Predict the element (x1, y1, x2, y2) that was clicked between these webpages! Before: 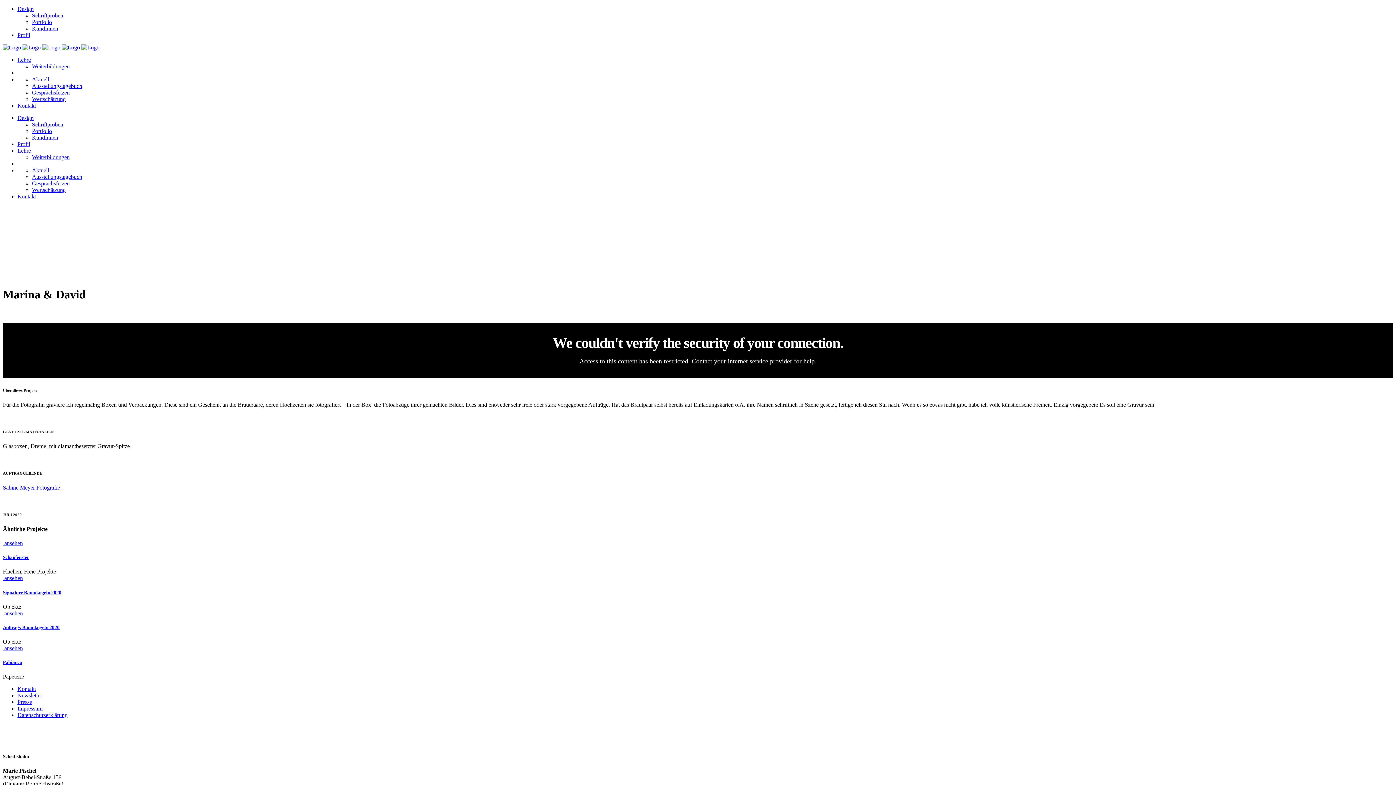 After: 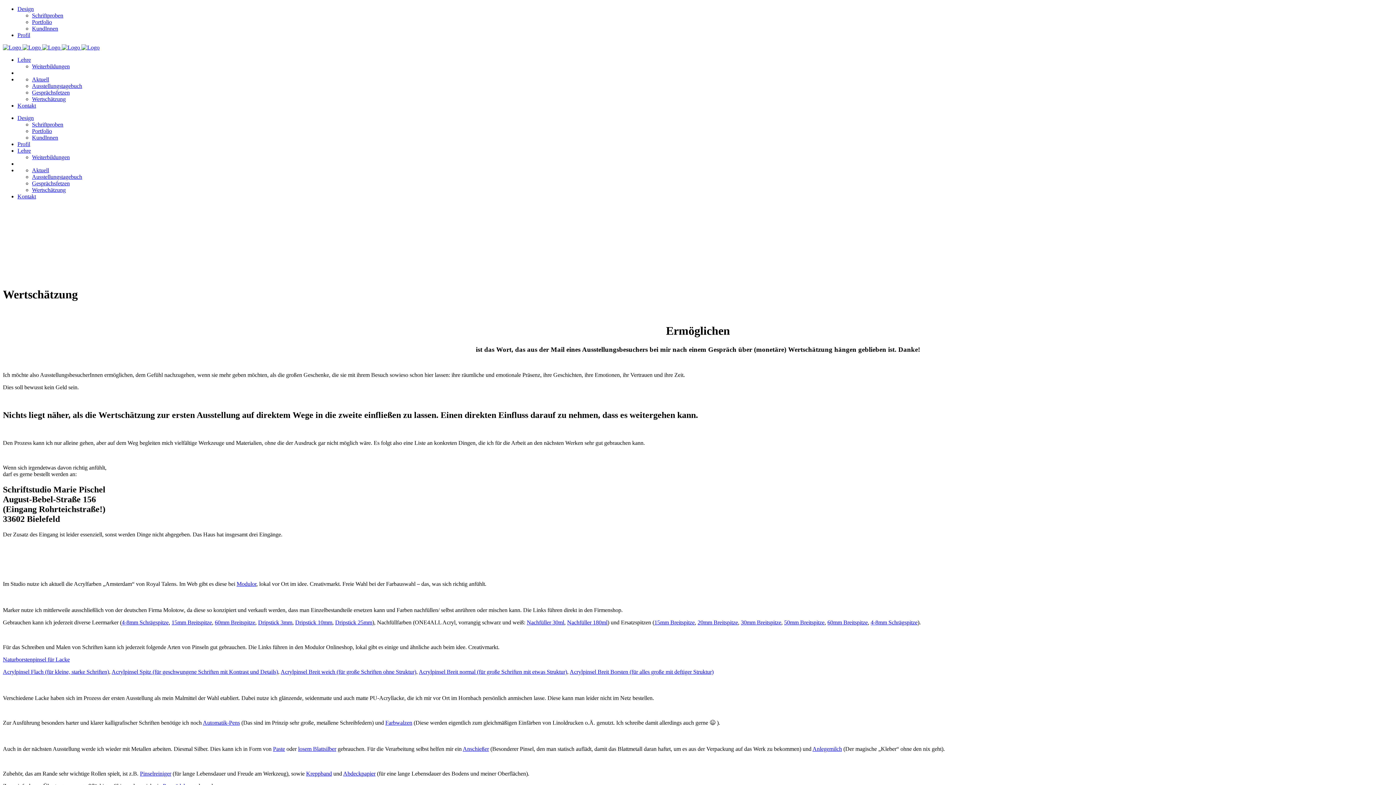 Action: label: Wertschätzung bbox: (32, 96, 65, 102)